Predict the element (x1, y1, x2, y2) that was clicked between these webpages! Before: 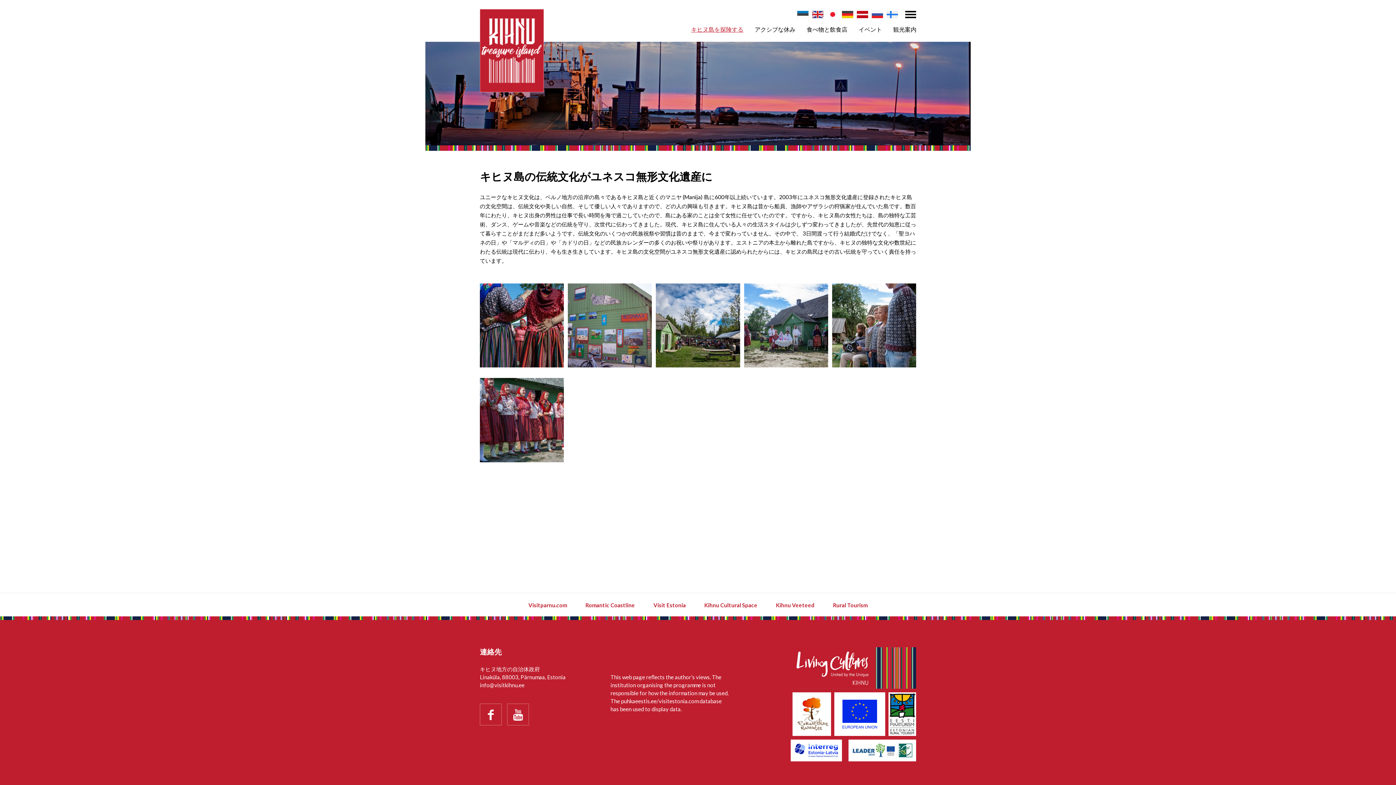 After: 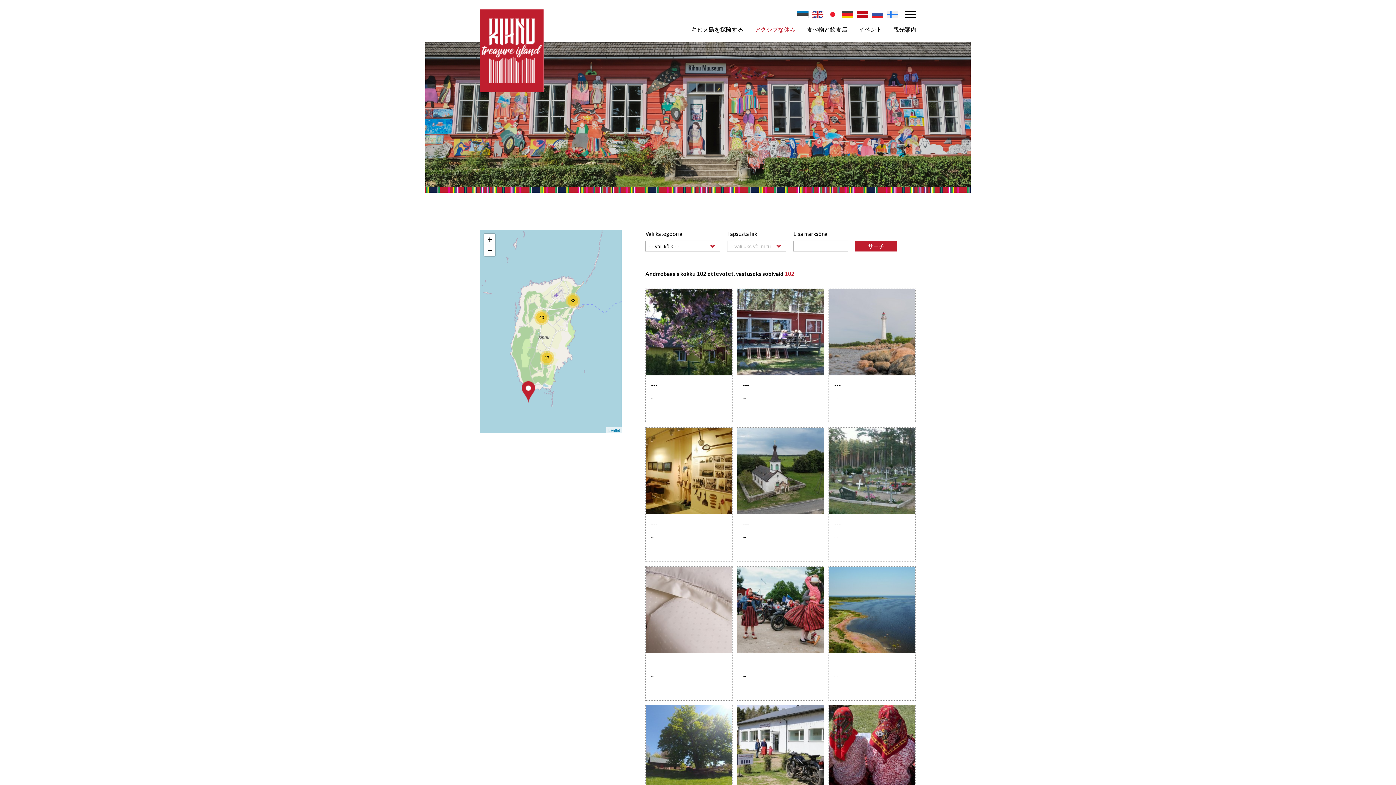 Action: bbox: (749, 20, 800, 41) label: アクシブな休み